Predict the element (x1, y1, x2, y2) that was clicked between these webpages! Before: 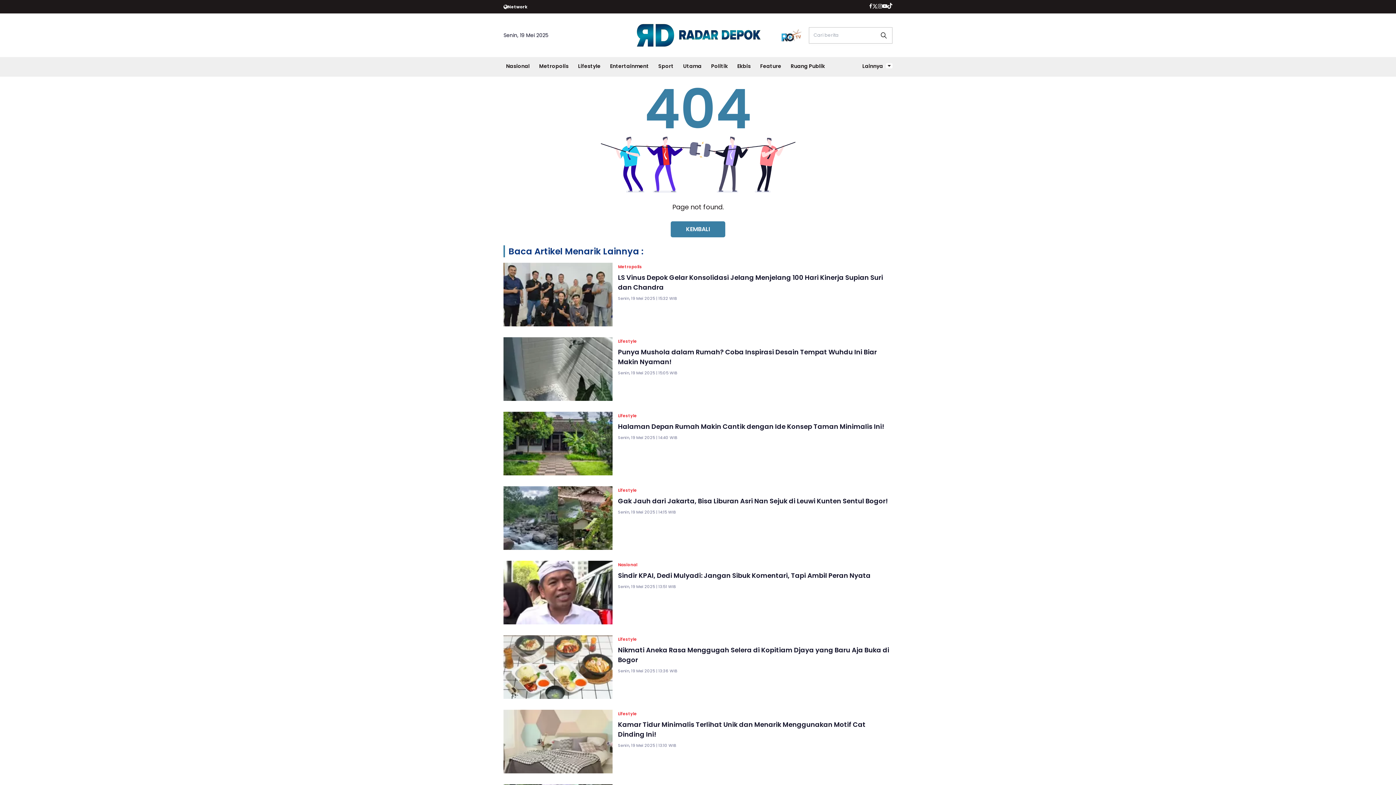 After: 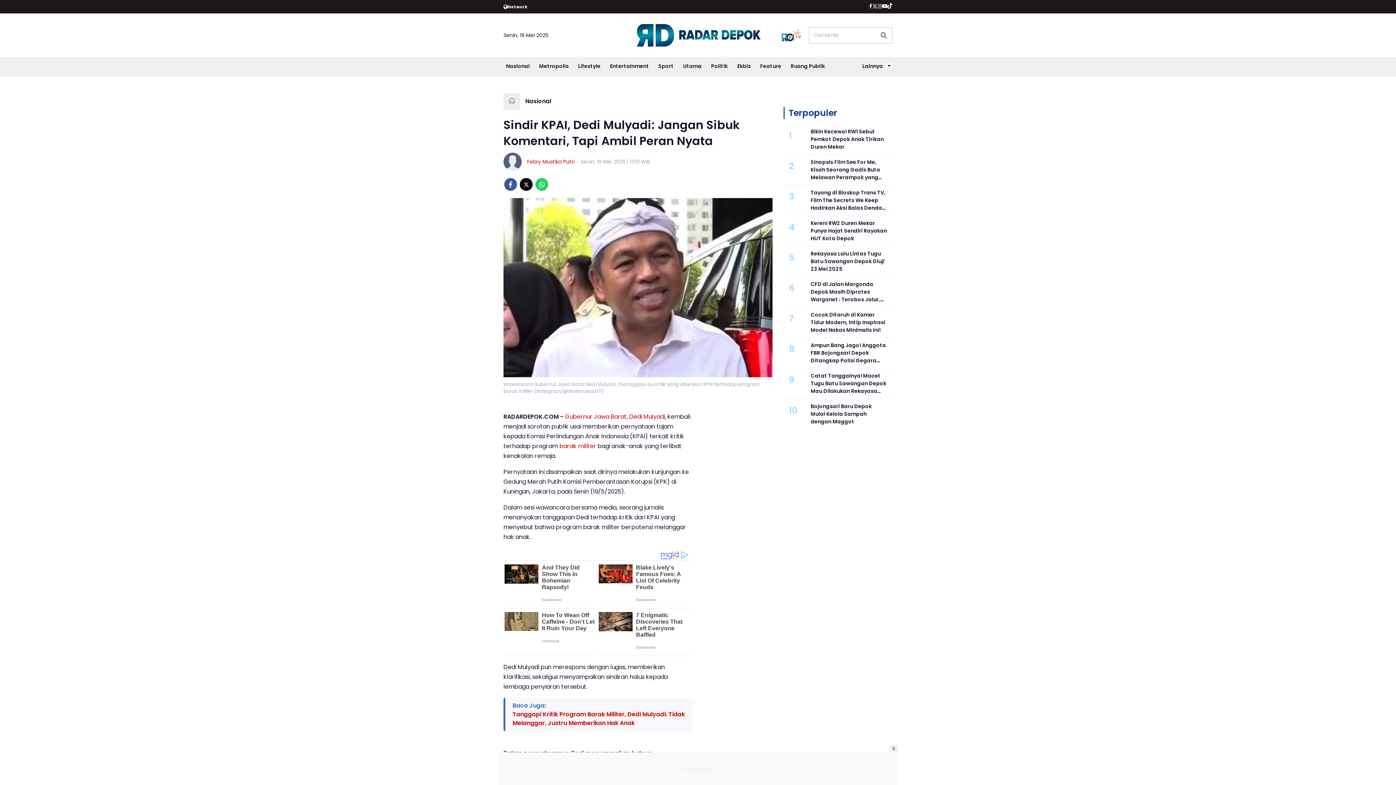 Action: bbox: (503, 561, 612, 624)